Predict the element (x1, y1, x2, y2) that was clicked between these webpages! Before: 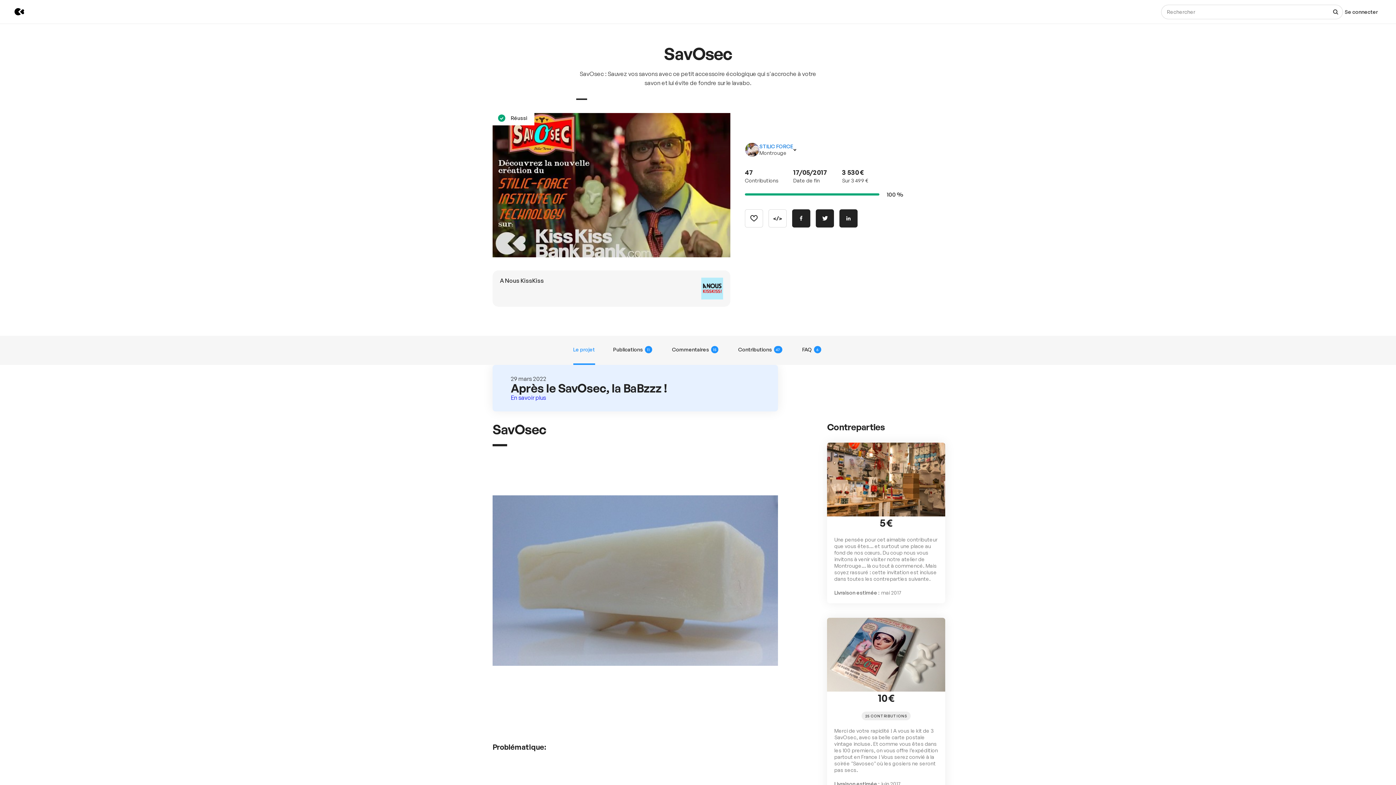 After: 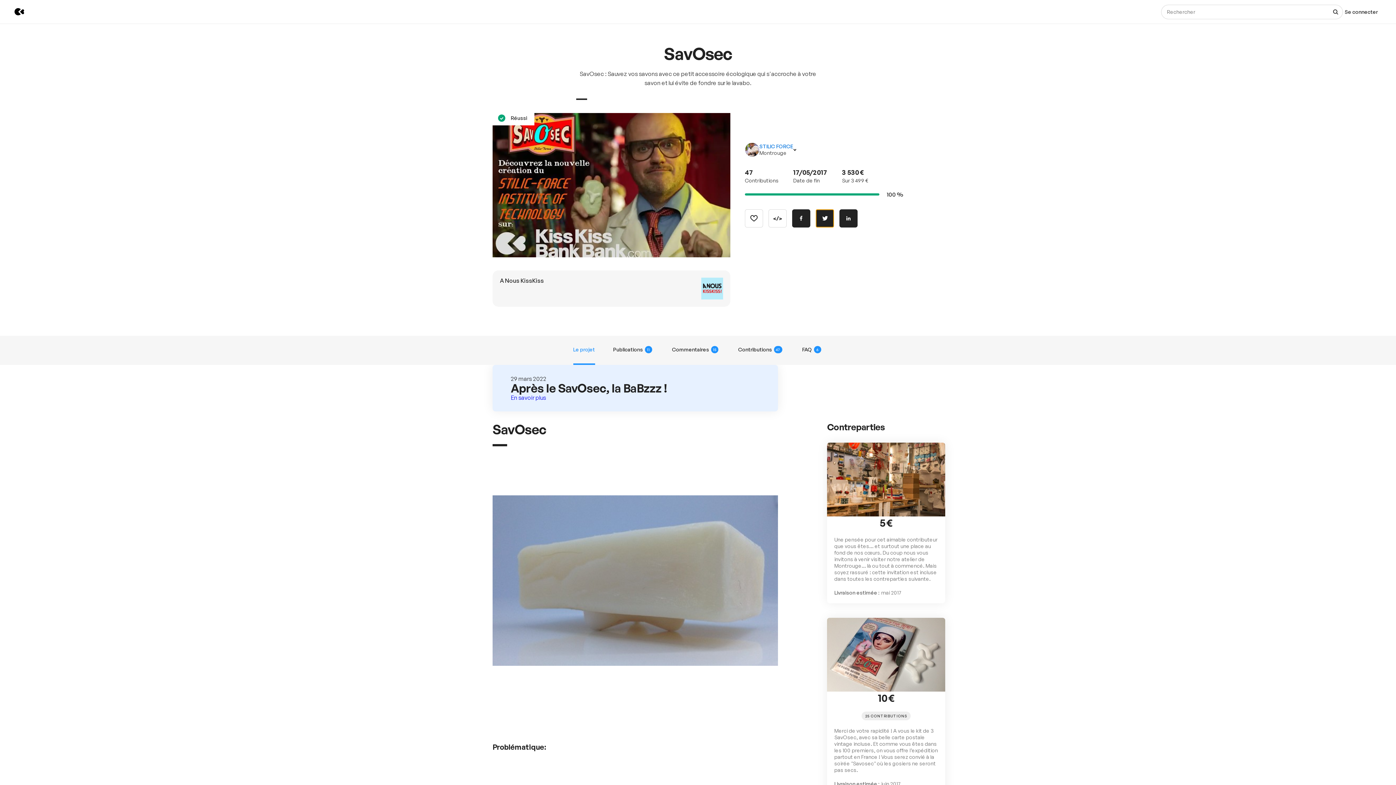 Action: bbox: (816, 209, 834, 227) label: Partager sur Twitter